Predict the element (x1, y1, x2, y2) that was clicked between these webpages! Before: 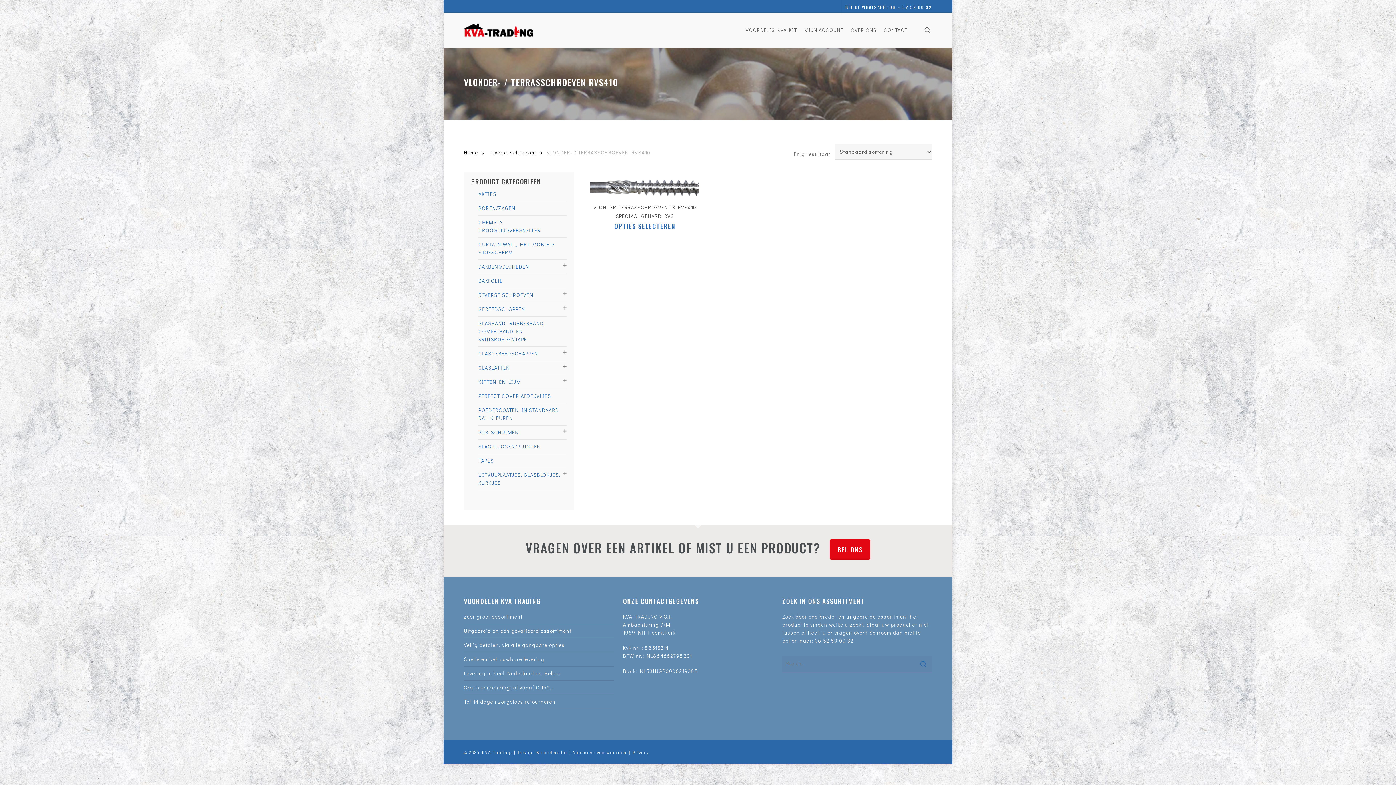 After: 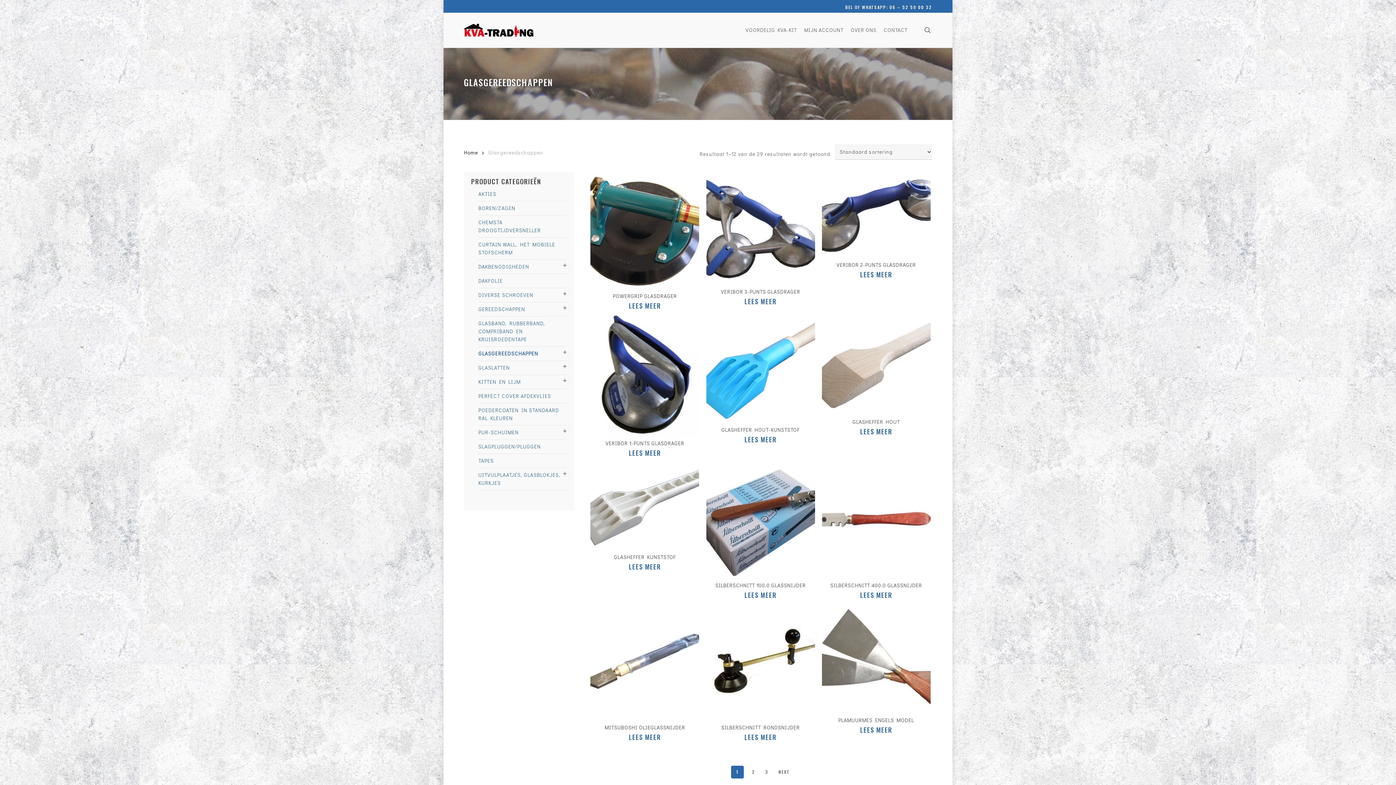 Action: bbox: (478, 350, 538, 357) label: GLASGEREEDSCHAPPEN